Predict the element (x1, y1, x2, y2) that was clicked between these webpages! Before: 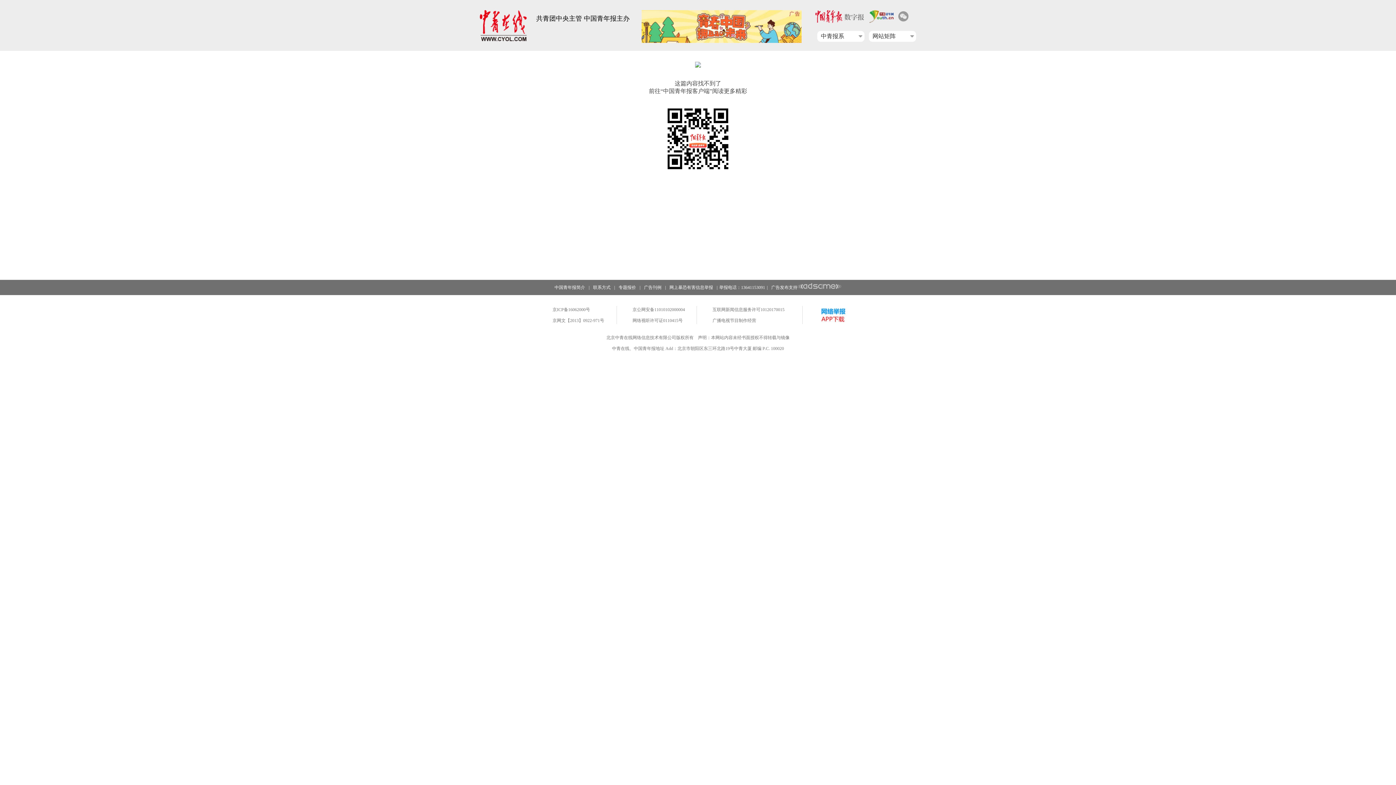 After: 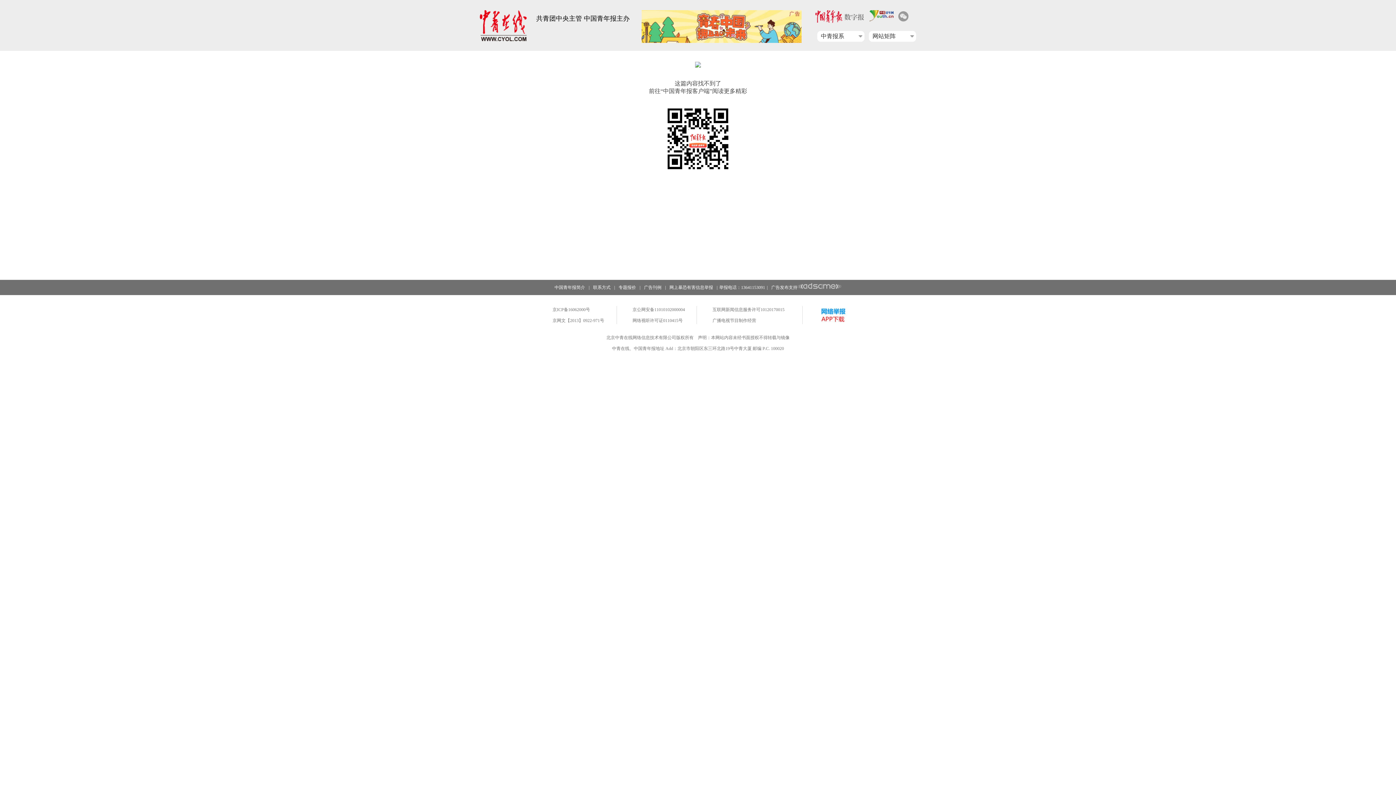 Action: bbox: (869, 17, 893, 24)